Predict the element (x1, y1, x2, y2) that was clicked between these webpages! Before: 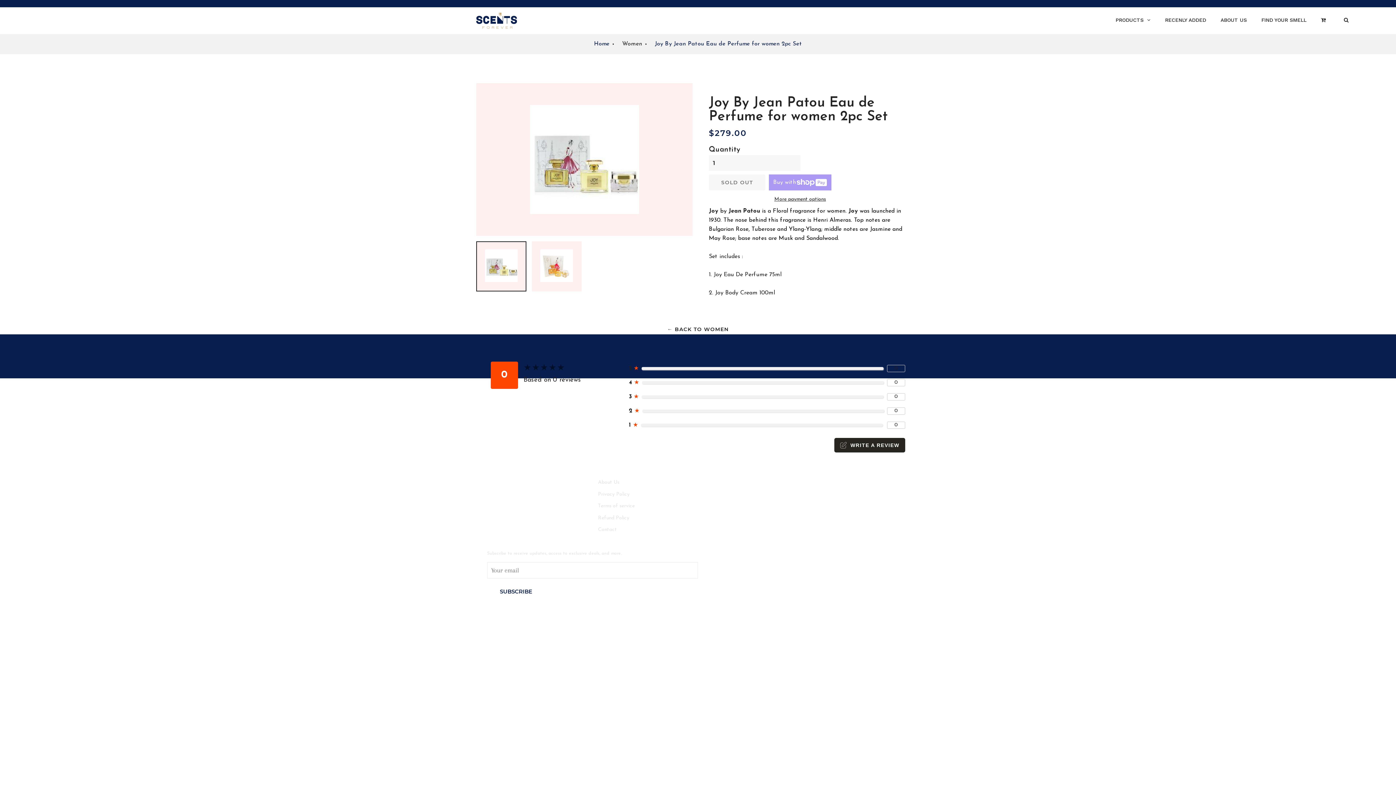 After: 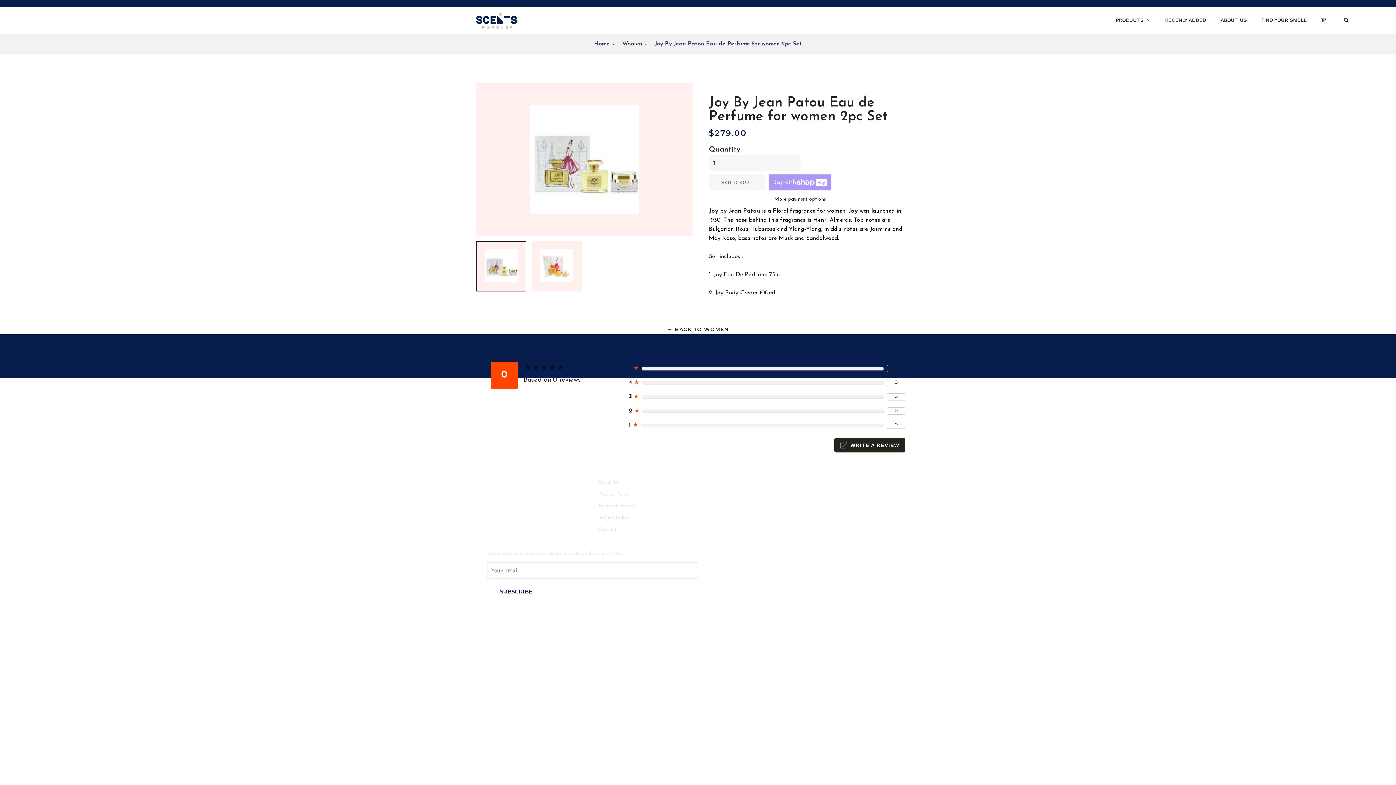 Action: bbox: (527, 505, 533, 511)